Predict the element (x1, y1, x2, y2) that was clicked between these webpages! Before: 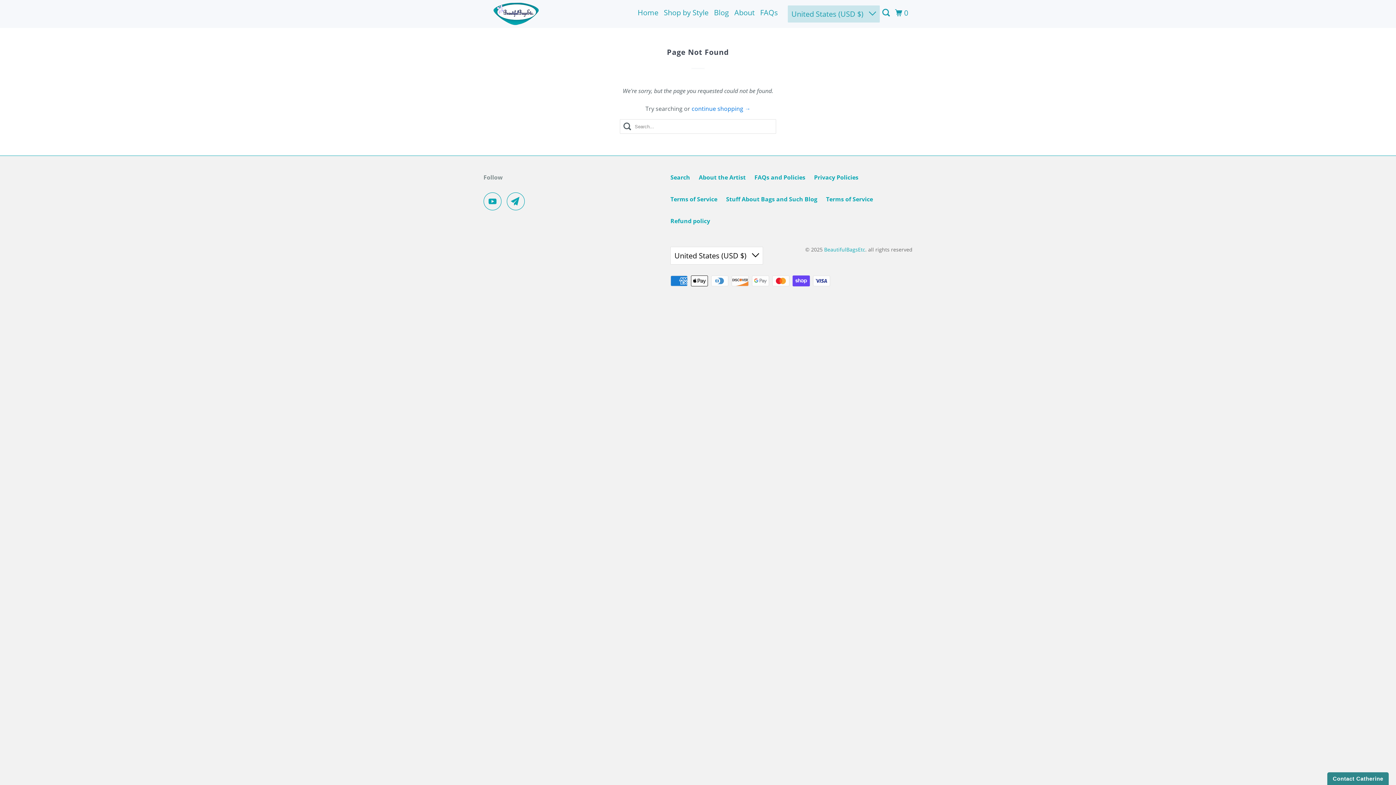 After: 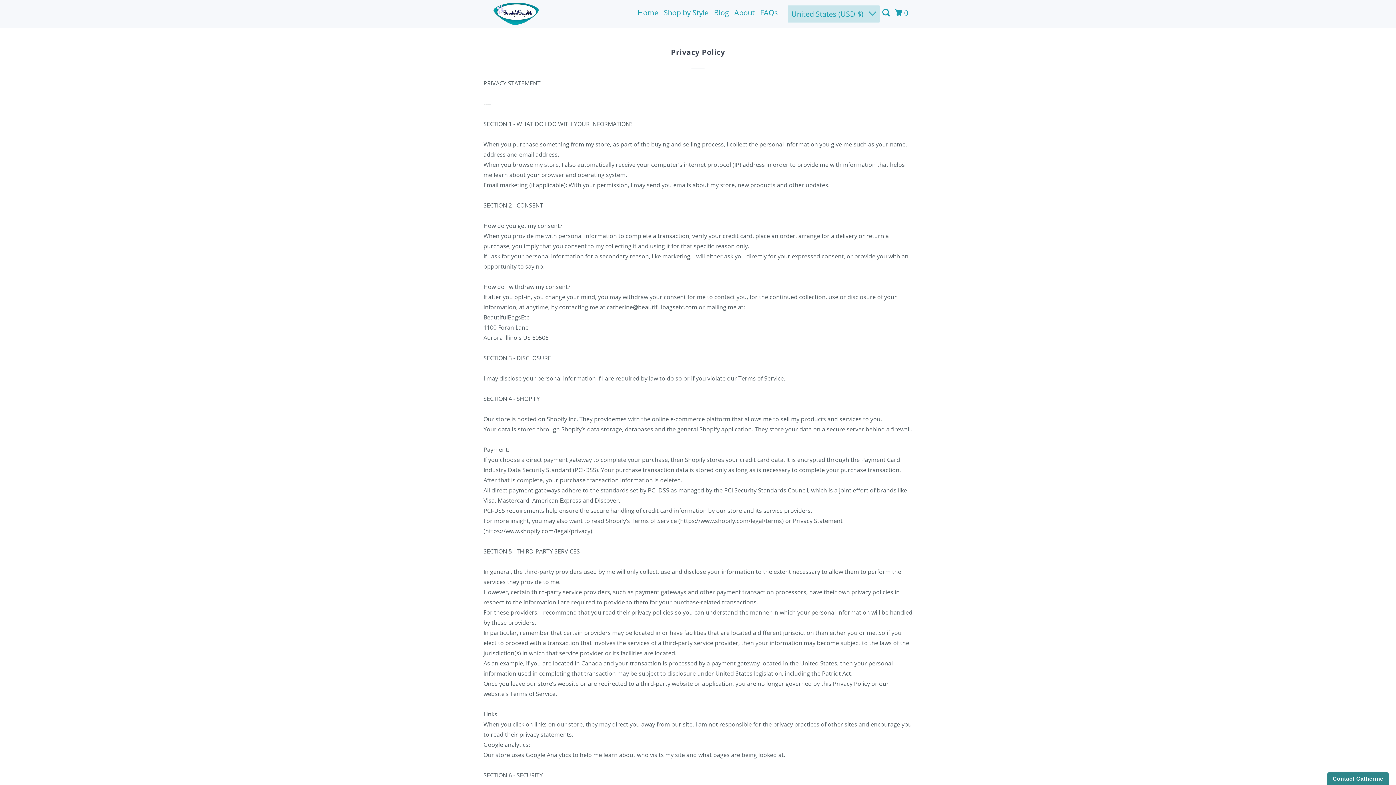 Action: label: Privacy Policies bbox: (814, 172, 858, 182)